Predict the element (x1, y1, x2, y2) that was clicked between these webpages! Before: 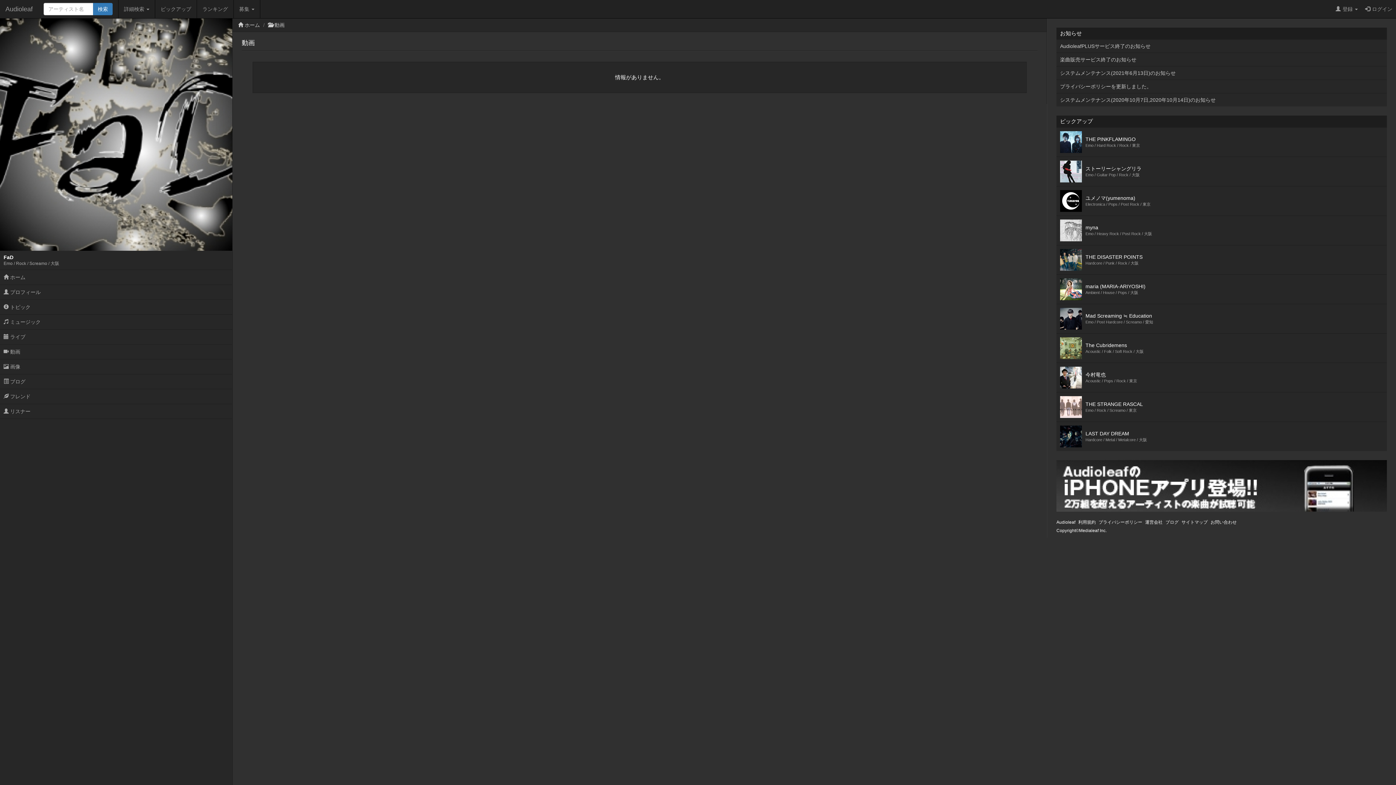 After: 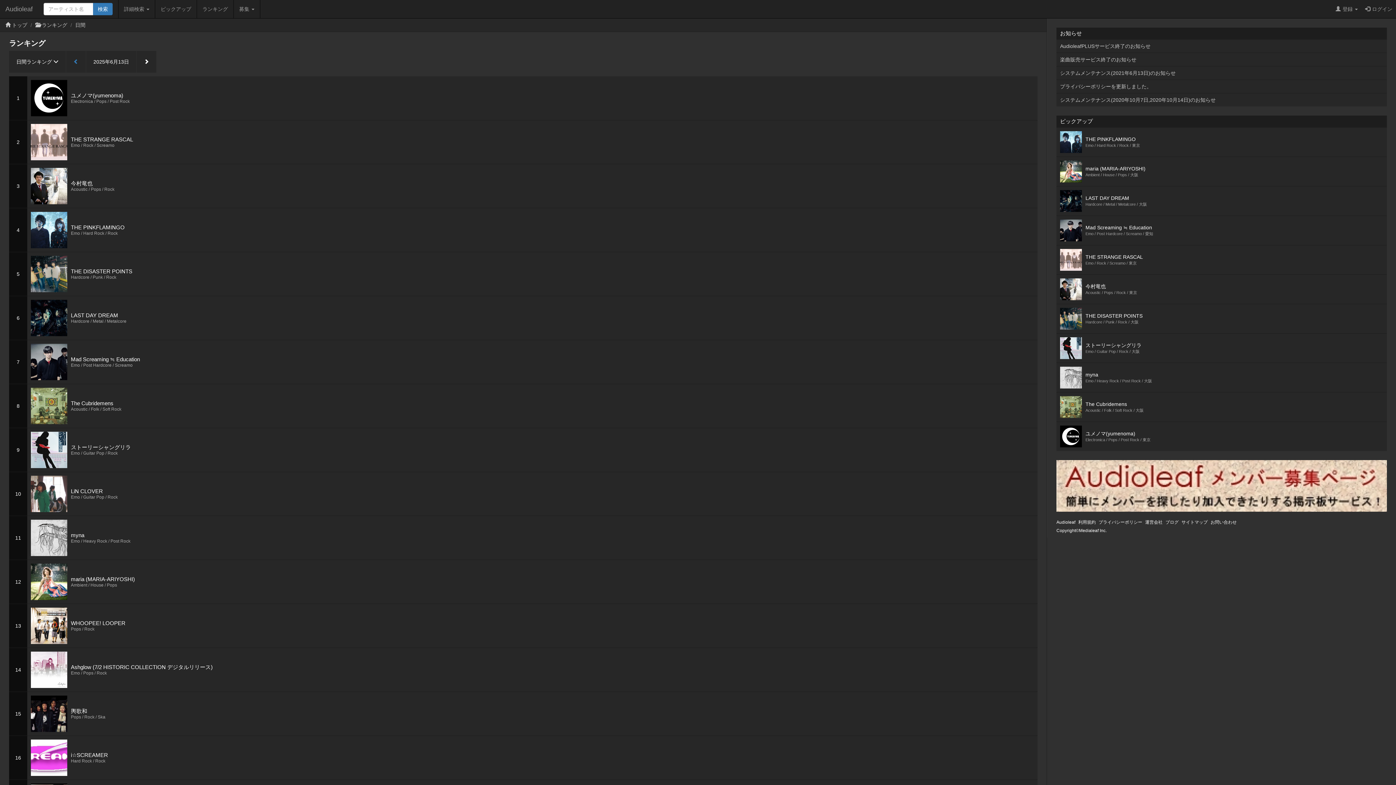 Action: bbox: (197, 0, 233, 18) label: ランキング